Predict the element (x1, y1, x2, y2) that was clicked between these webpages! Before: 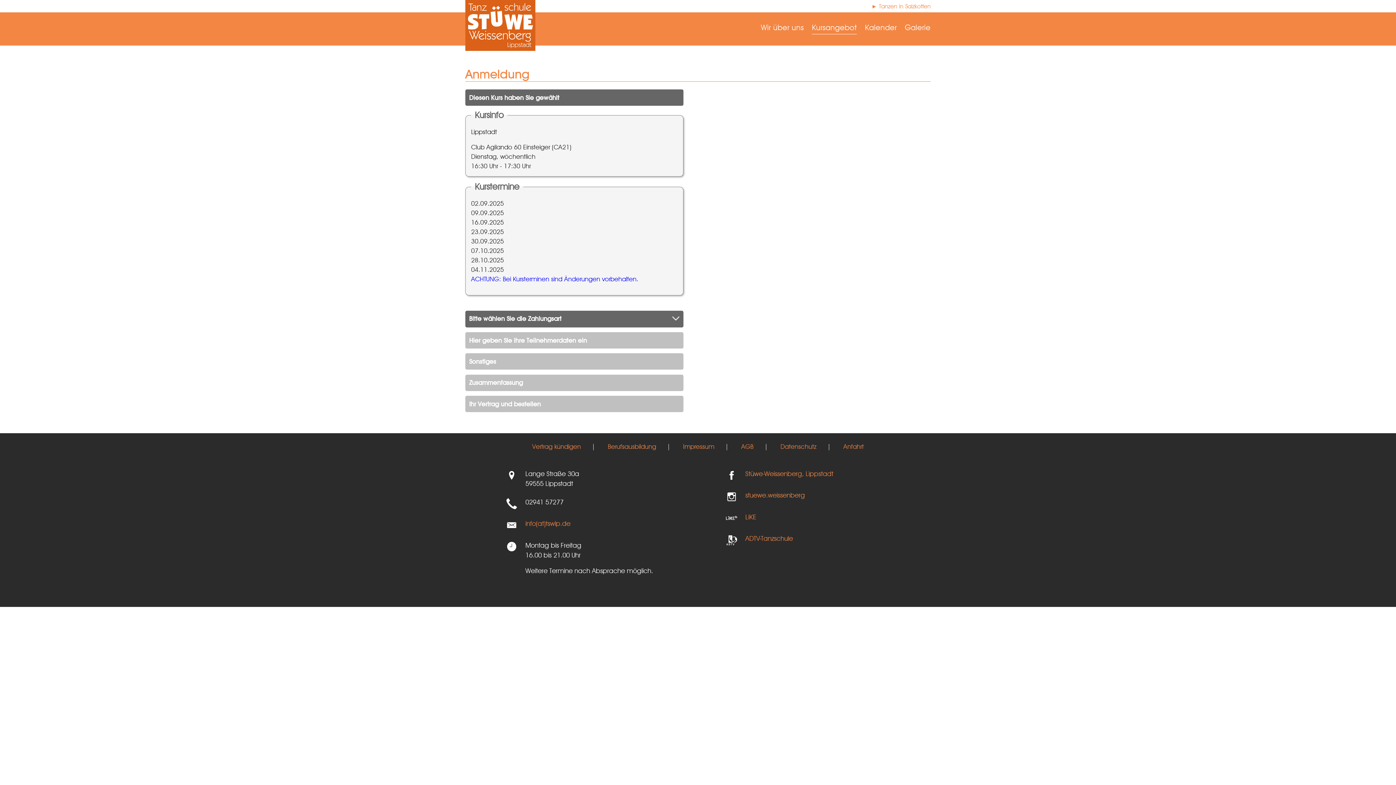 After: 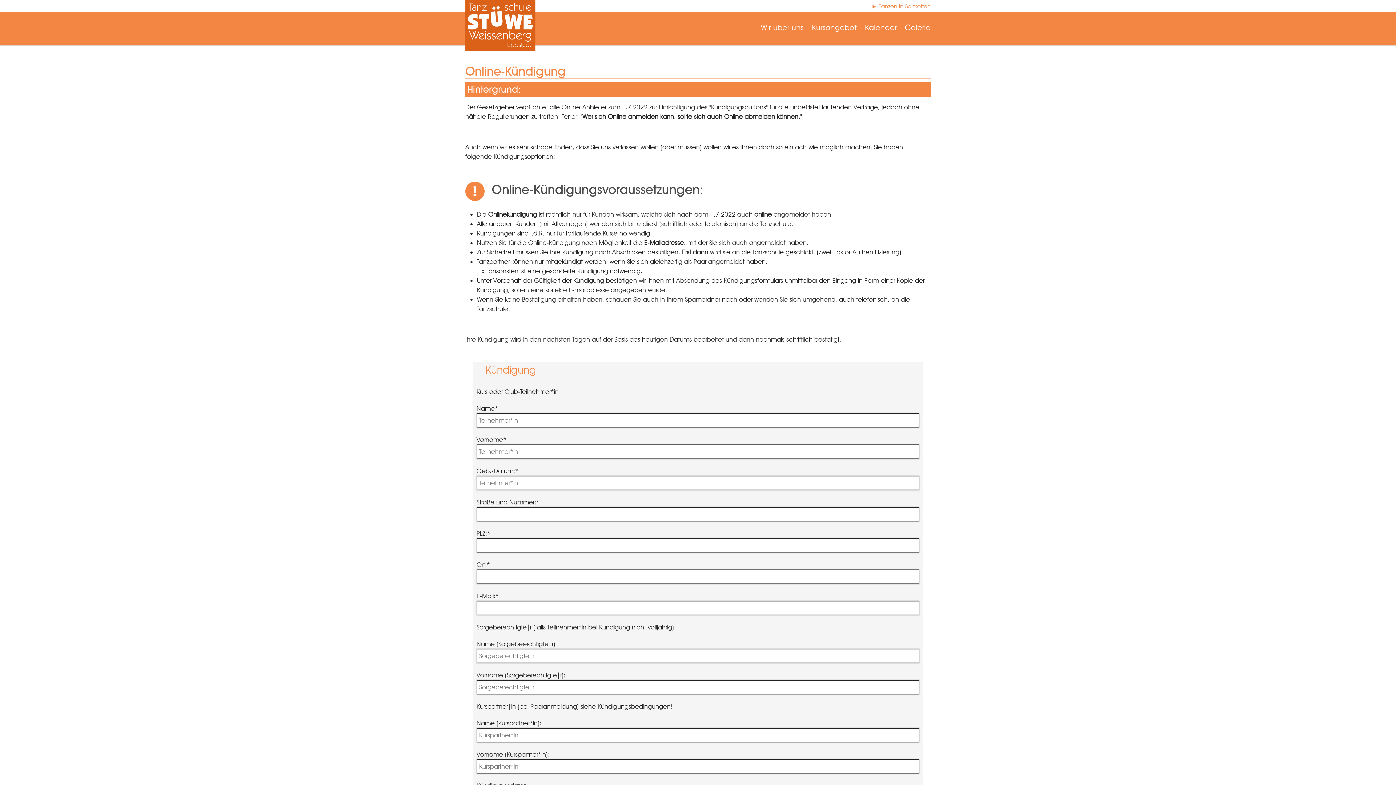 Action: label: Vertrag kündigen bbox: (532, 442, 581, 450)